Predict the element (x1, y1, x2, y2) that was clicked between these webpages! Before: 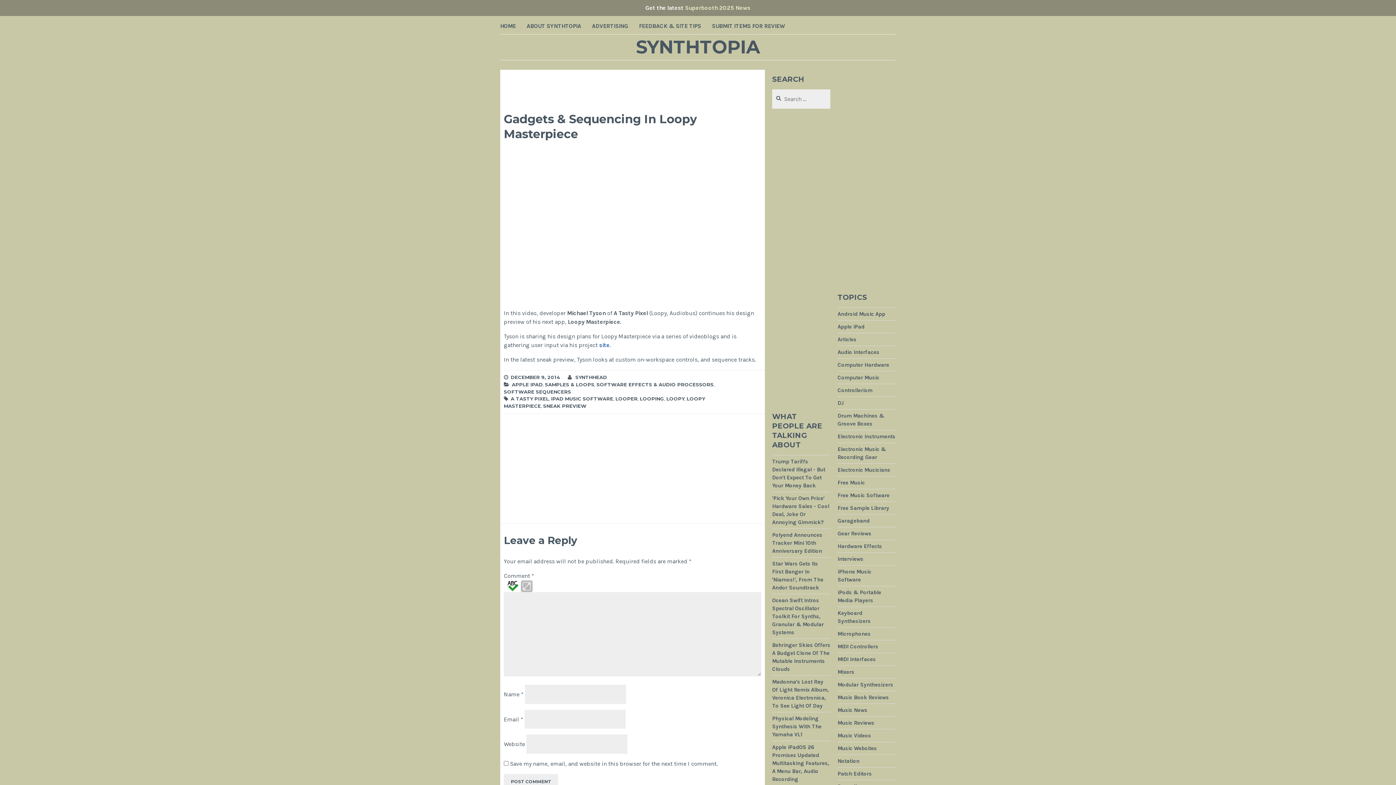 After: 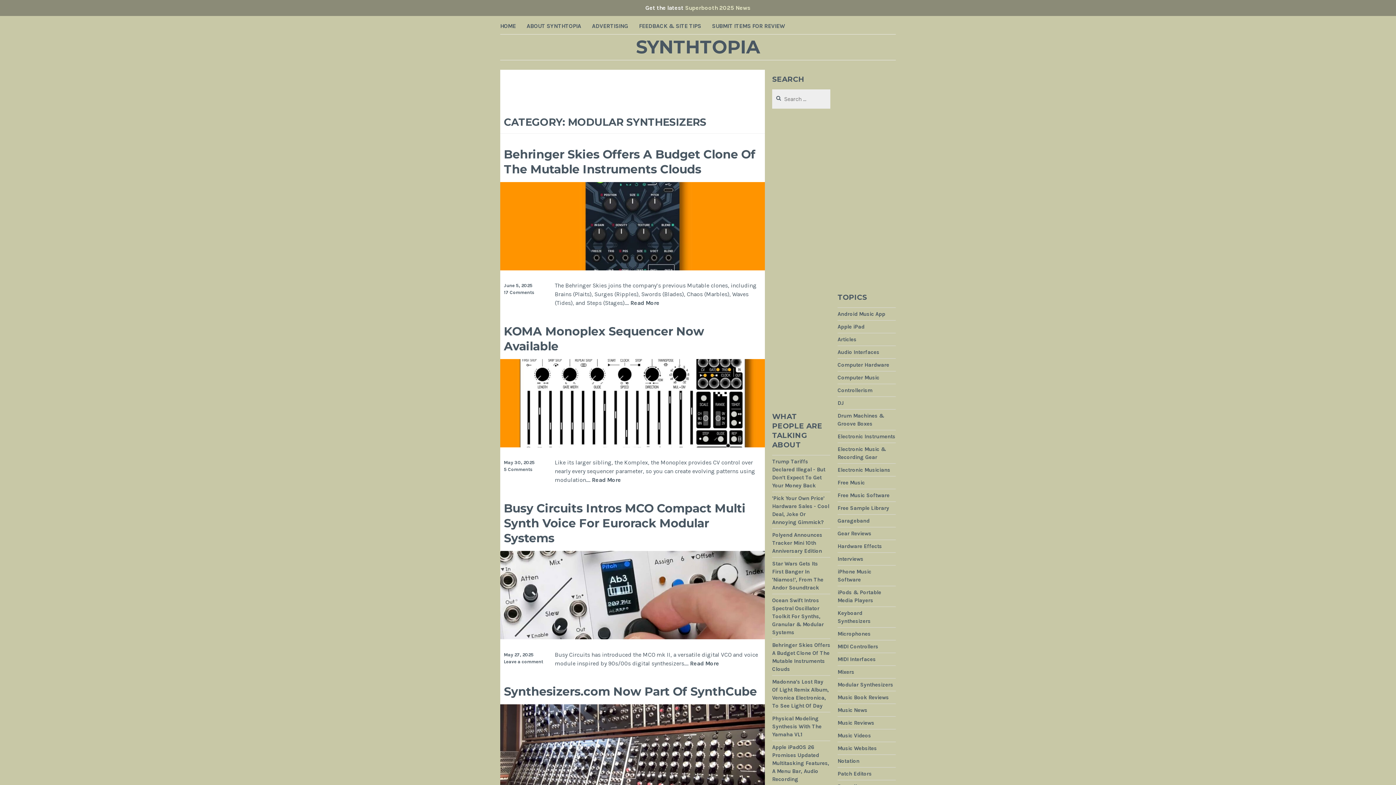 Action: label: Modular Synthesizers bbox: (837, 681, 893, 688)